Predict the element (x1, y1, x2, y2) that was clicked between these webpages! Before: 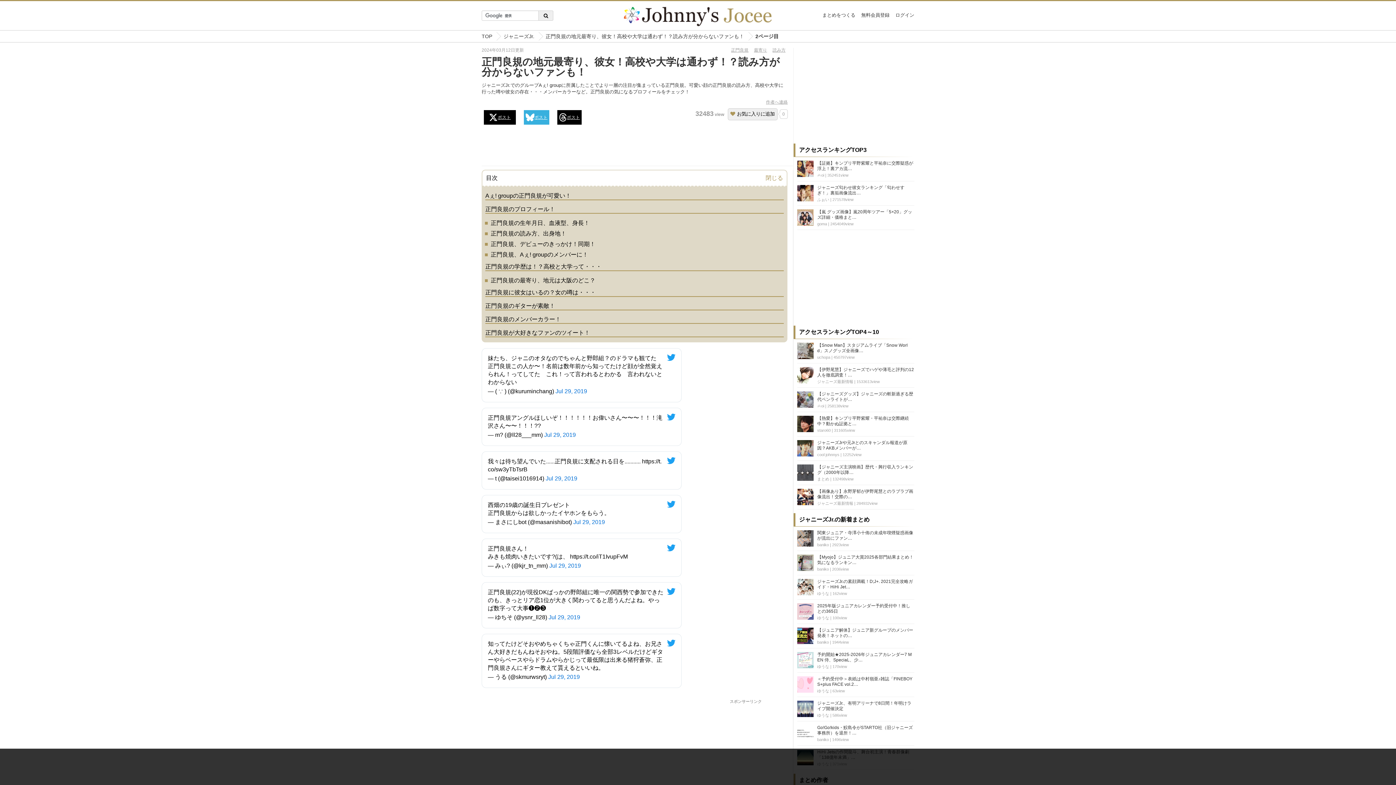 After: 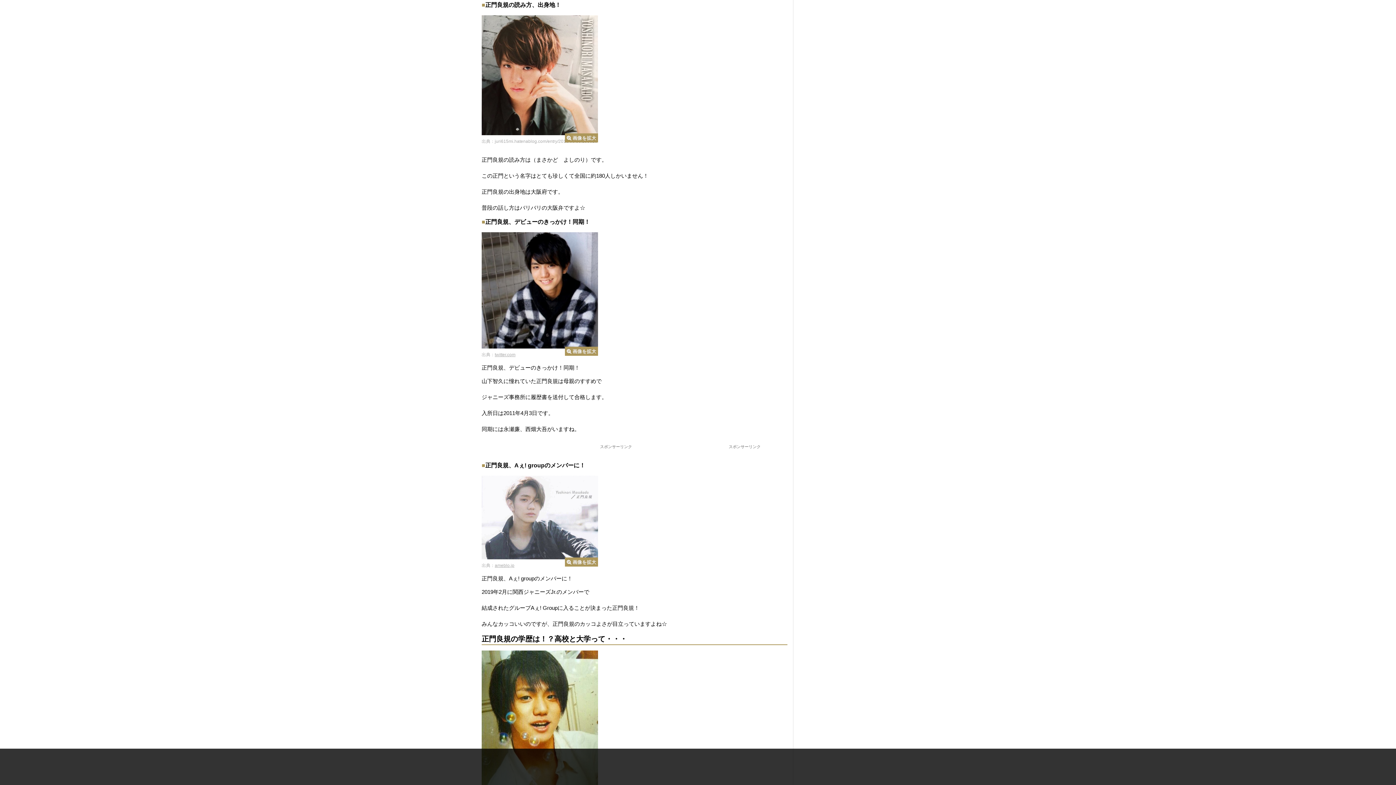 Action: bbox: (490, 229, 784, 238) label: 正門良規の読み方、出身地！